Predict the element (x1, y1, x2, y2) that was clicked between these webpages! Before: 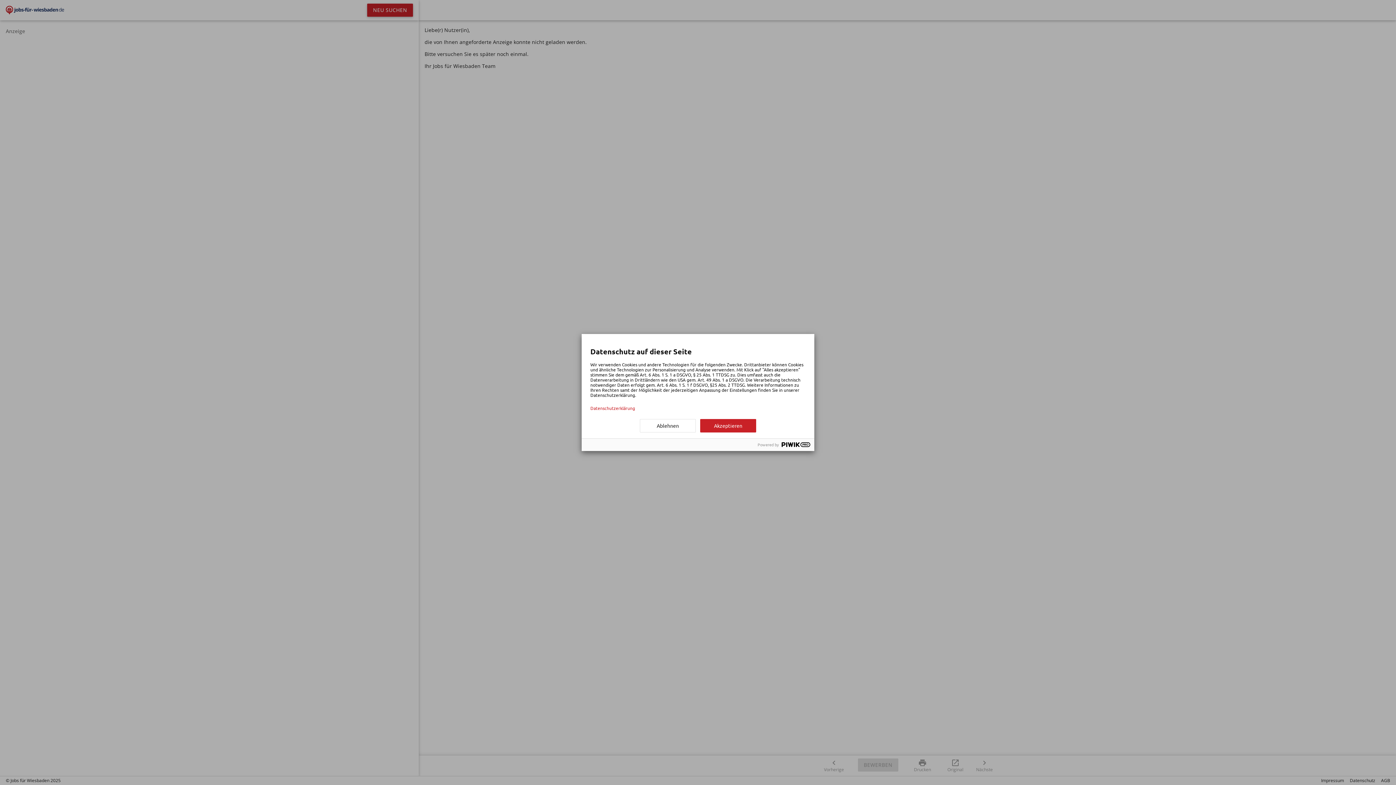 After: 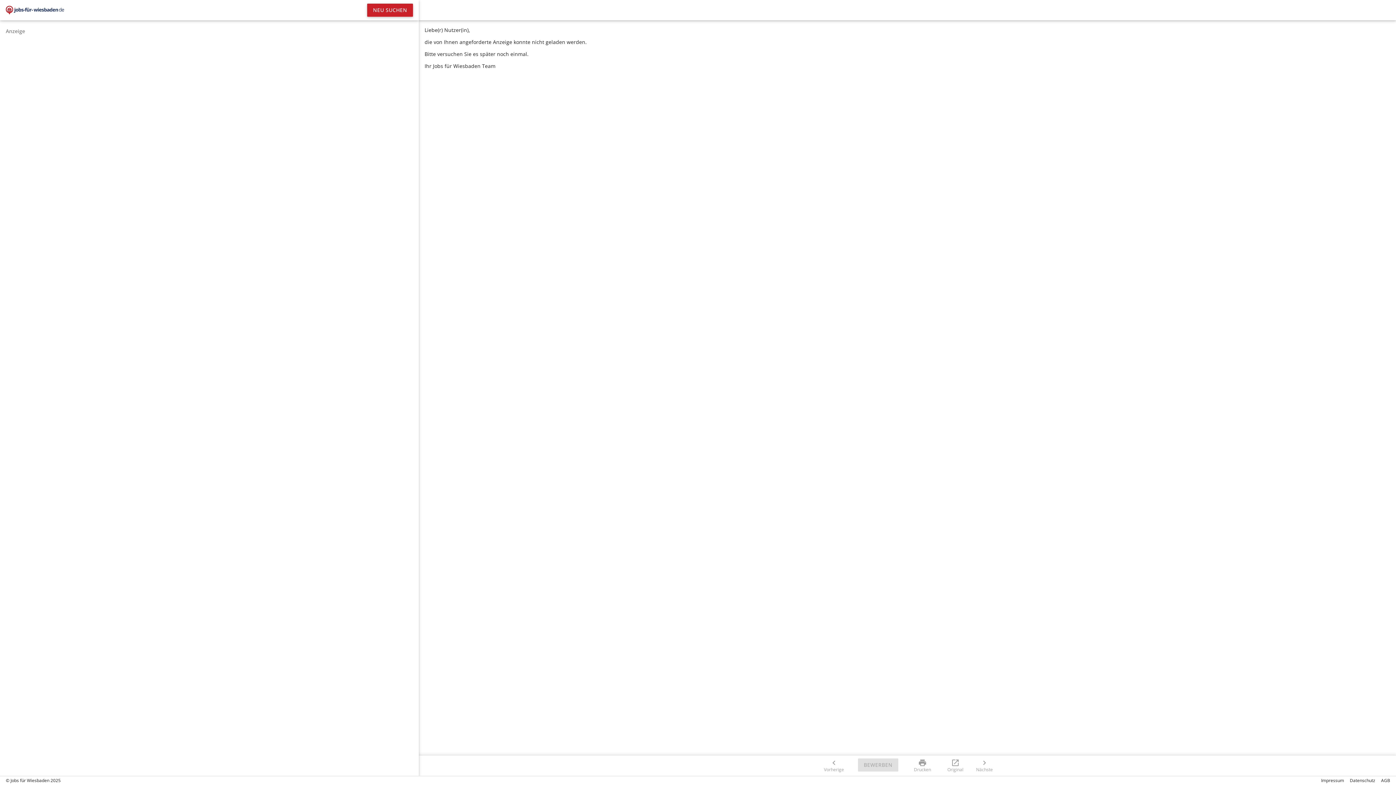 Action: bbox: (700, 419, 756, 432) label: Akzeptieren